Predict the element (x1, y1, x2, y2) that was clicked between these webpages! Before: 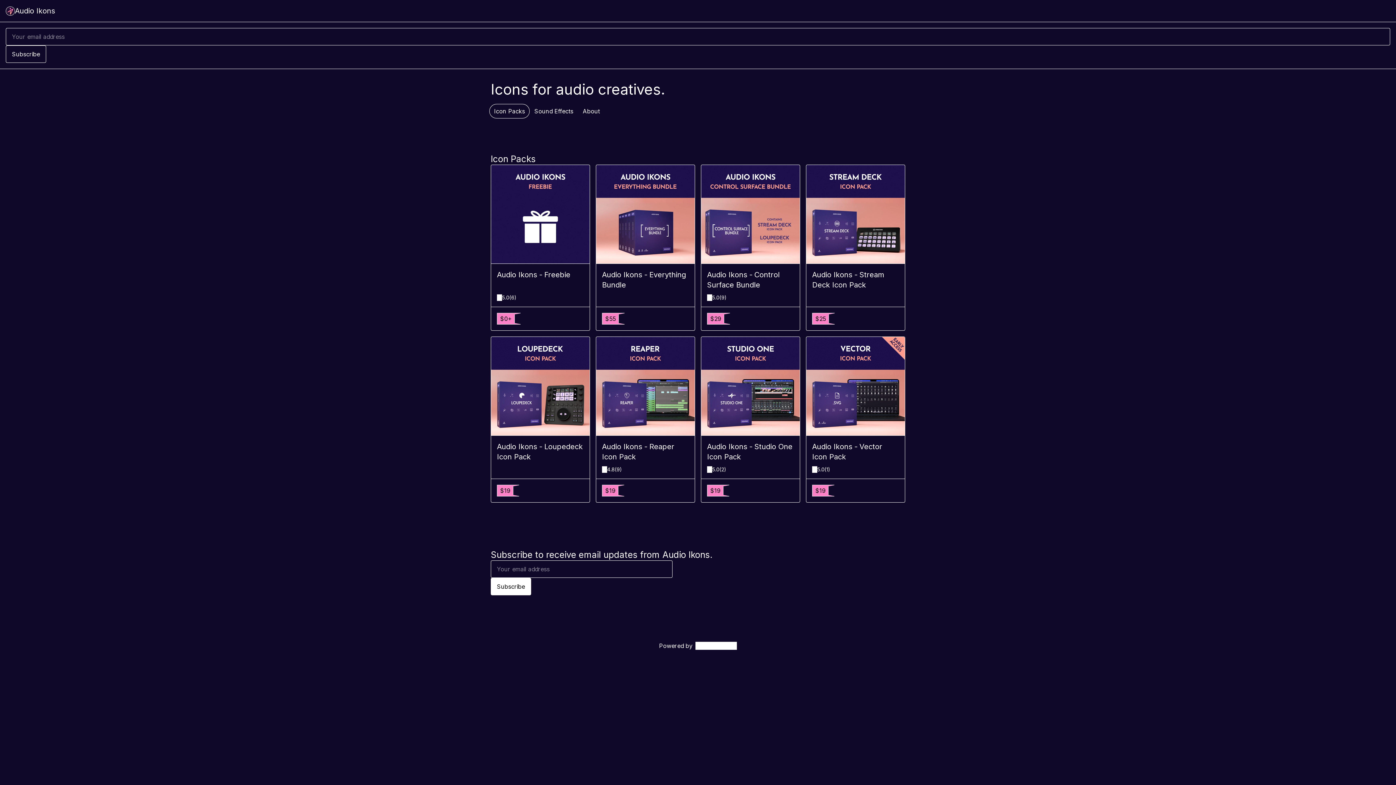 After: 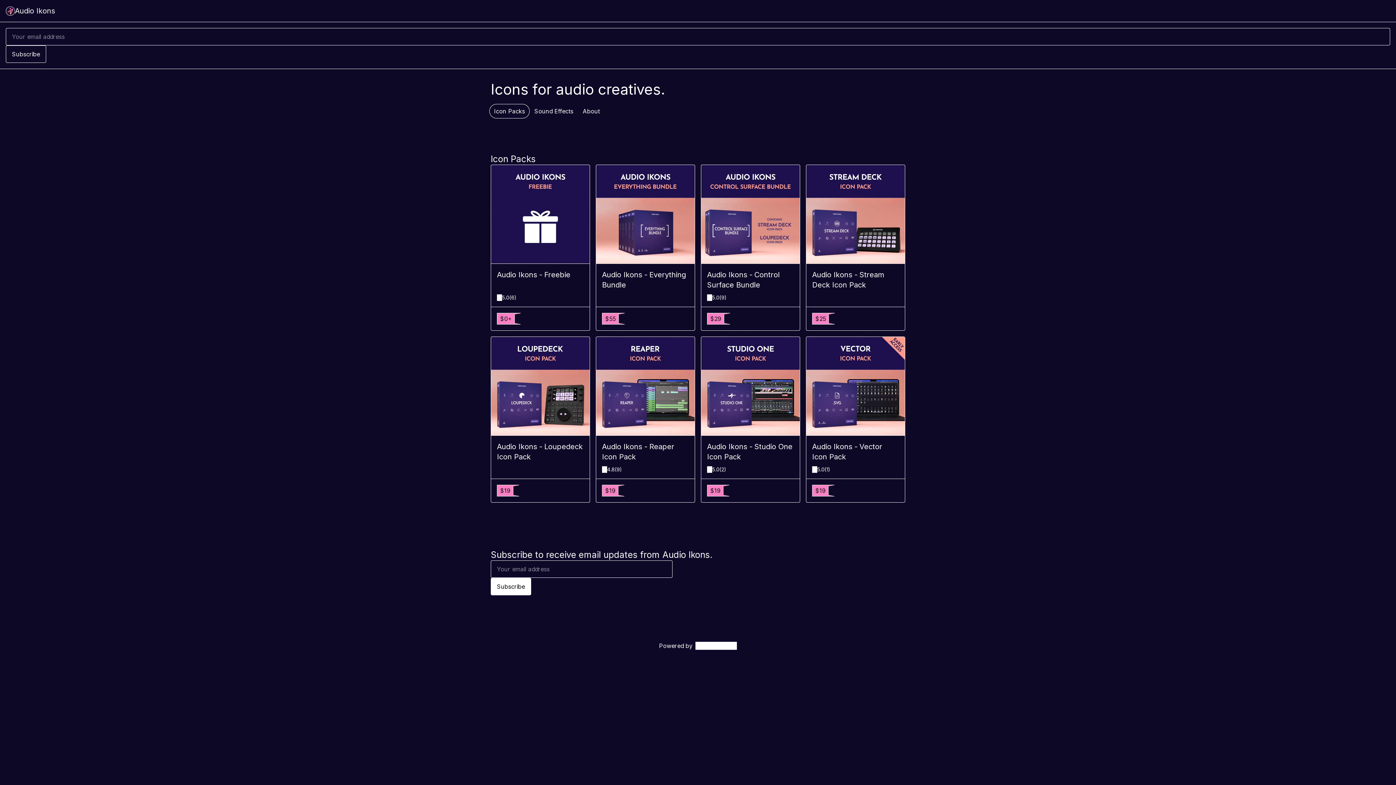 Action: label: Subscribe bbox: (490, 578, 531, 595)